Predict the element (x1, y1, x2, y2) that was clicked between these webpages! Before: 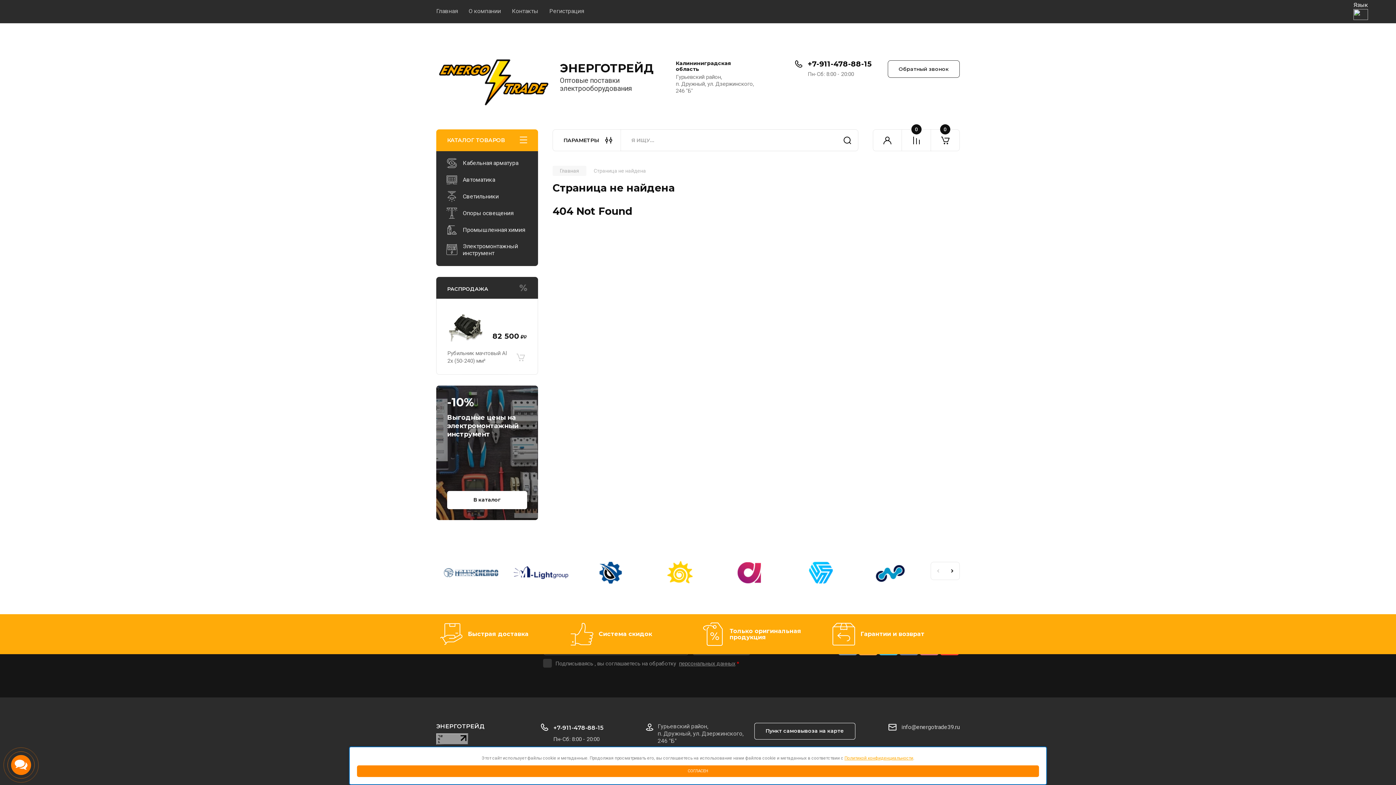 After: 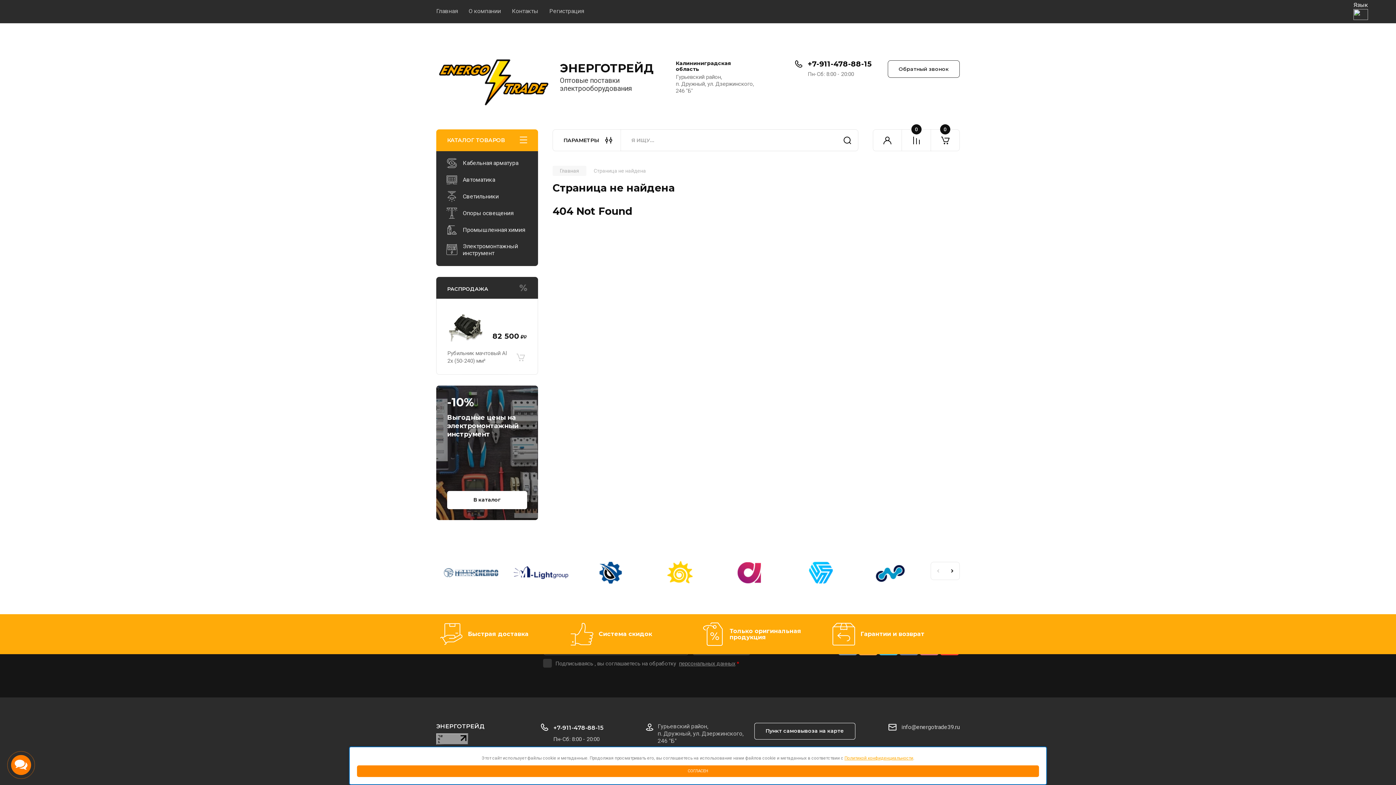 Action: label: +7-911-478-88-15 bbox: (553, 724, 604, 731)